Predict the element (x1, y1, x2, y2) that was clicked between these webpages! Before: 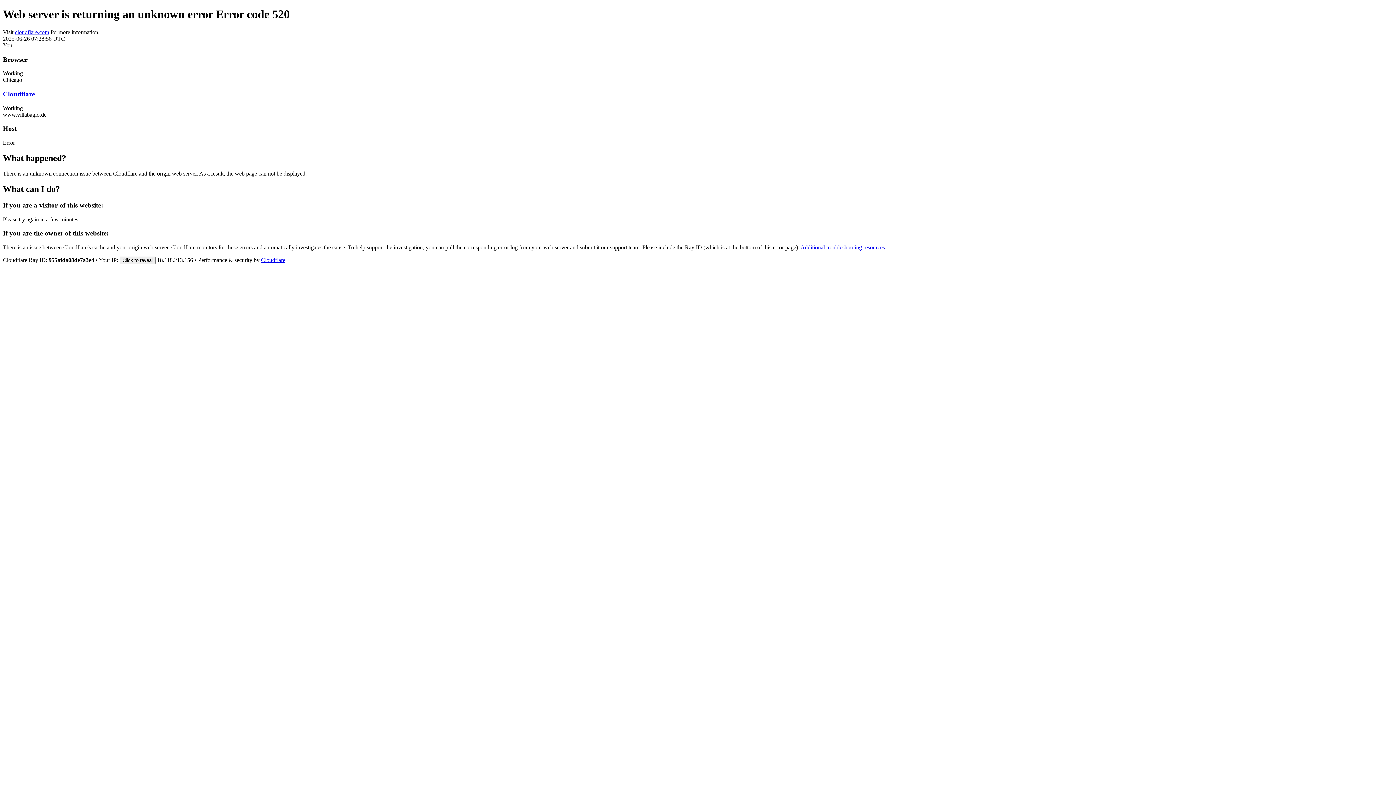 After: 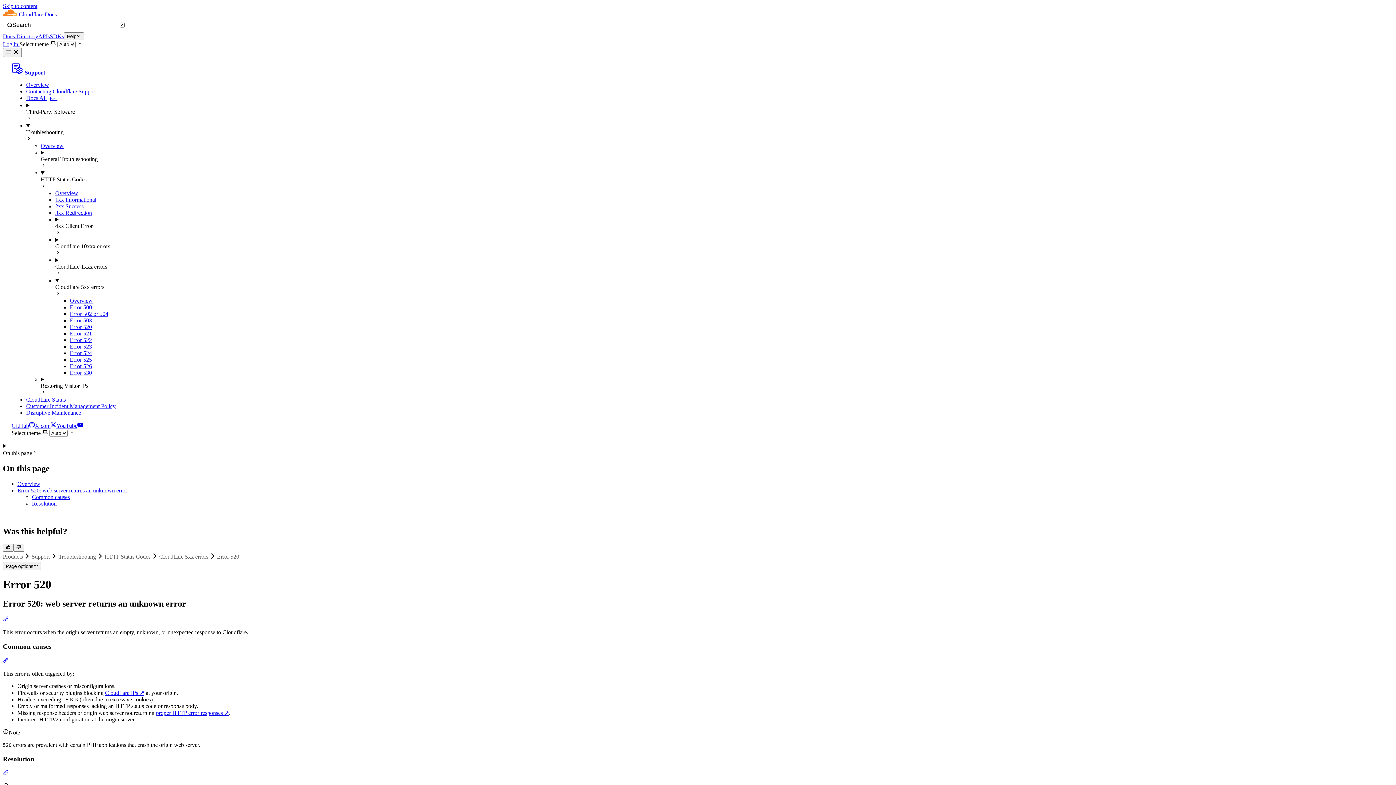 Action: label: Additional troubleshooting resources bbox: (800, 244, 885, 250)